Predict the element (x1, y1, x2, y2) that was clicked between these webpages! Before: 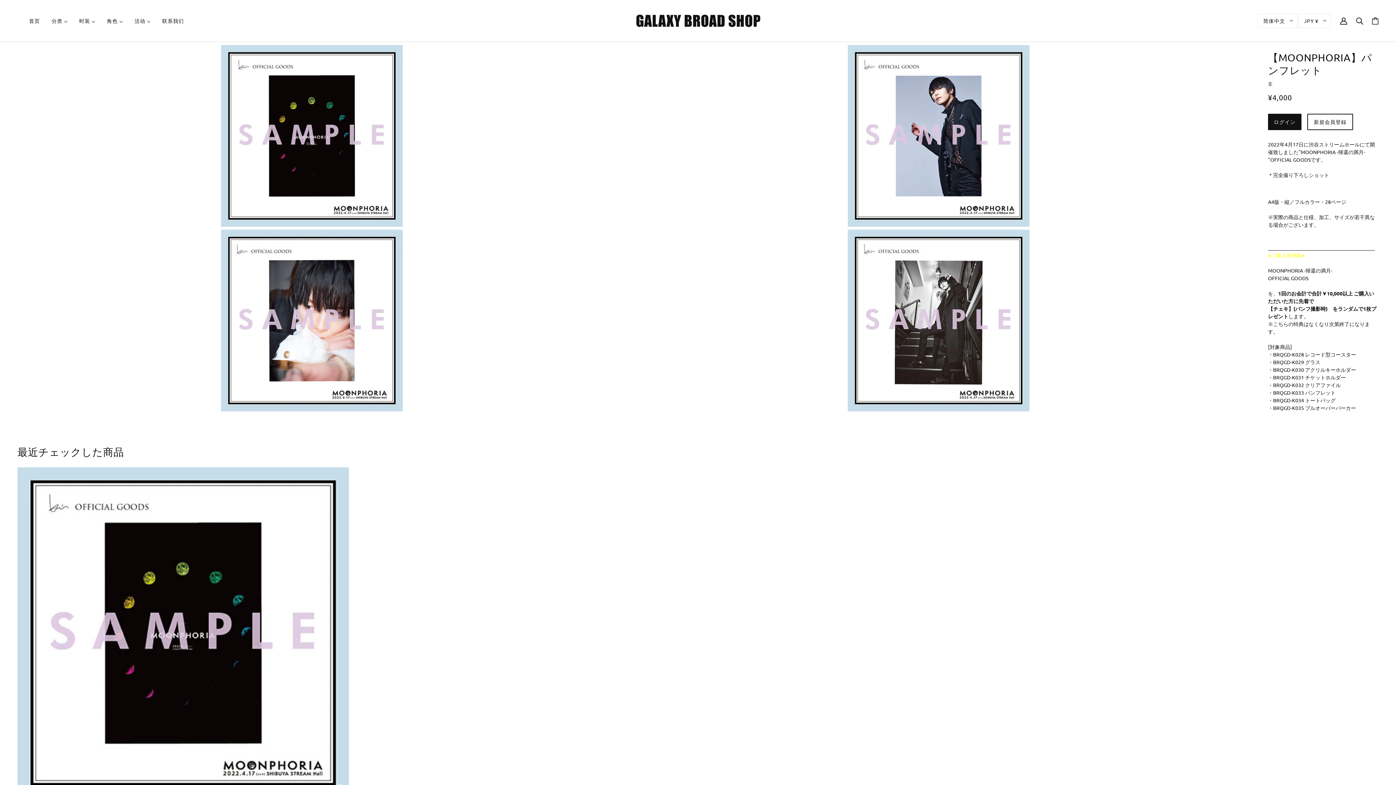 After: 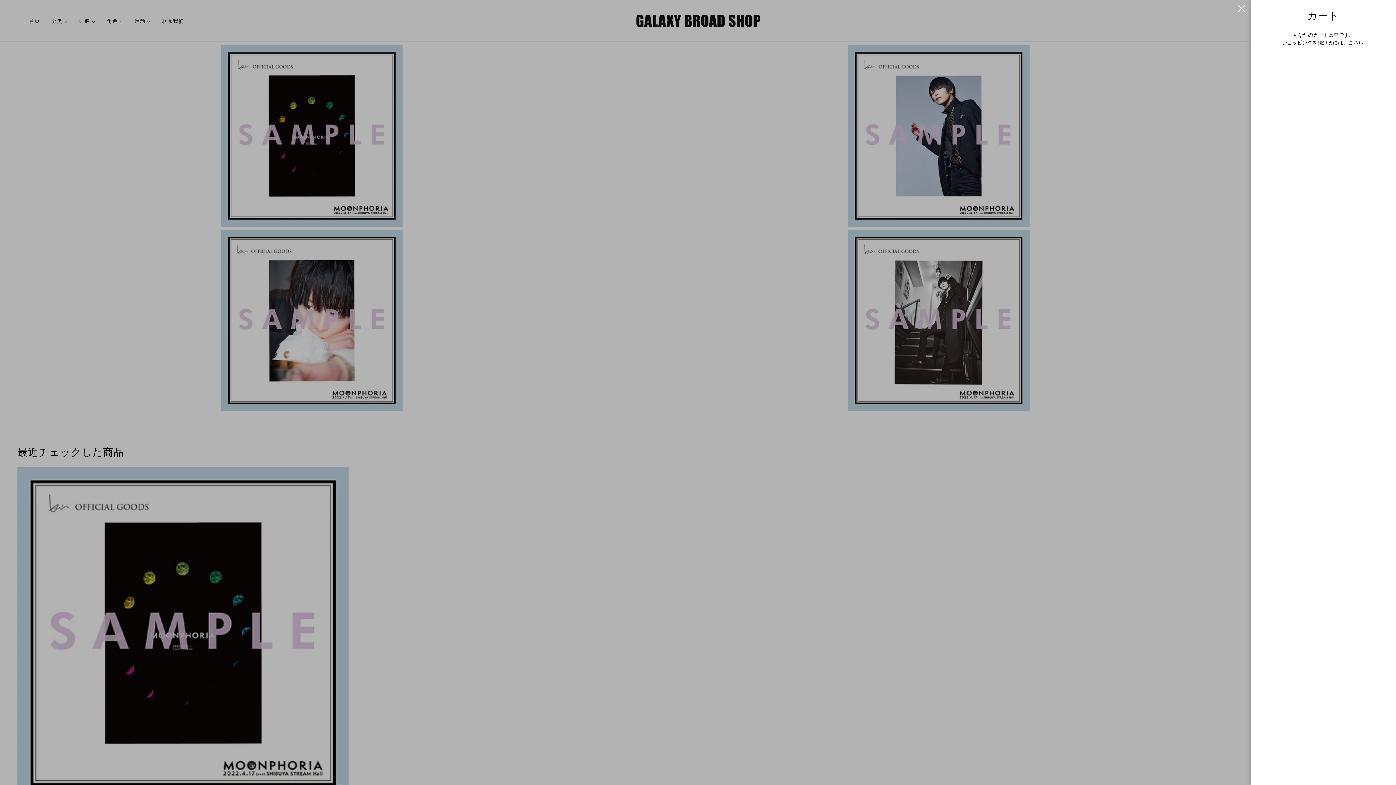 Action: label: カート bbox: (1366, 11, 1384, 30)